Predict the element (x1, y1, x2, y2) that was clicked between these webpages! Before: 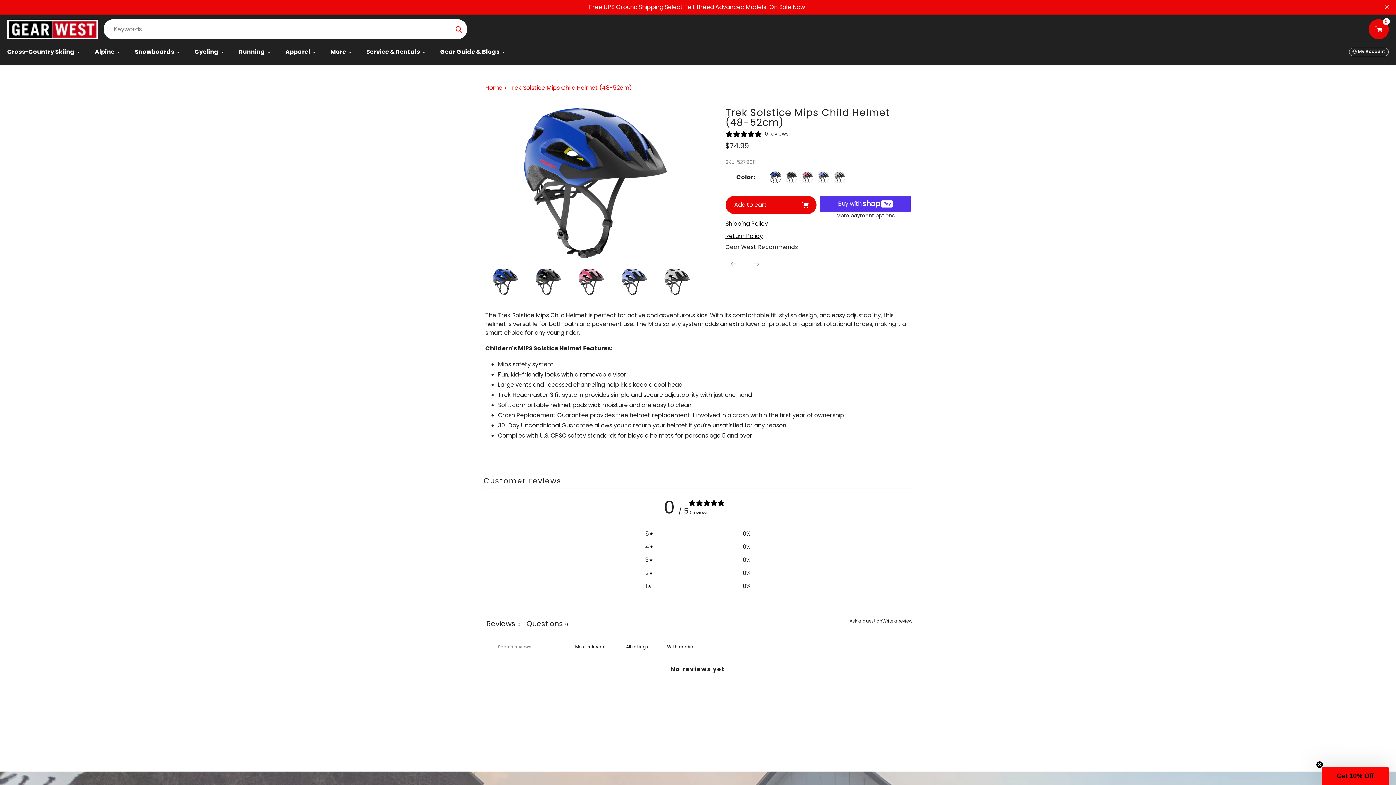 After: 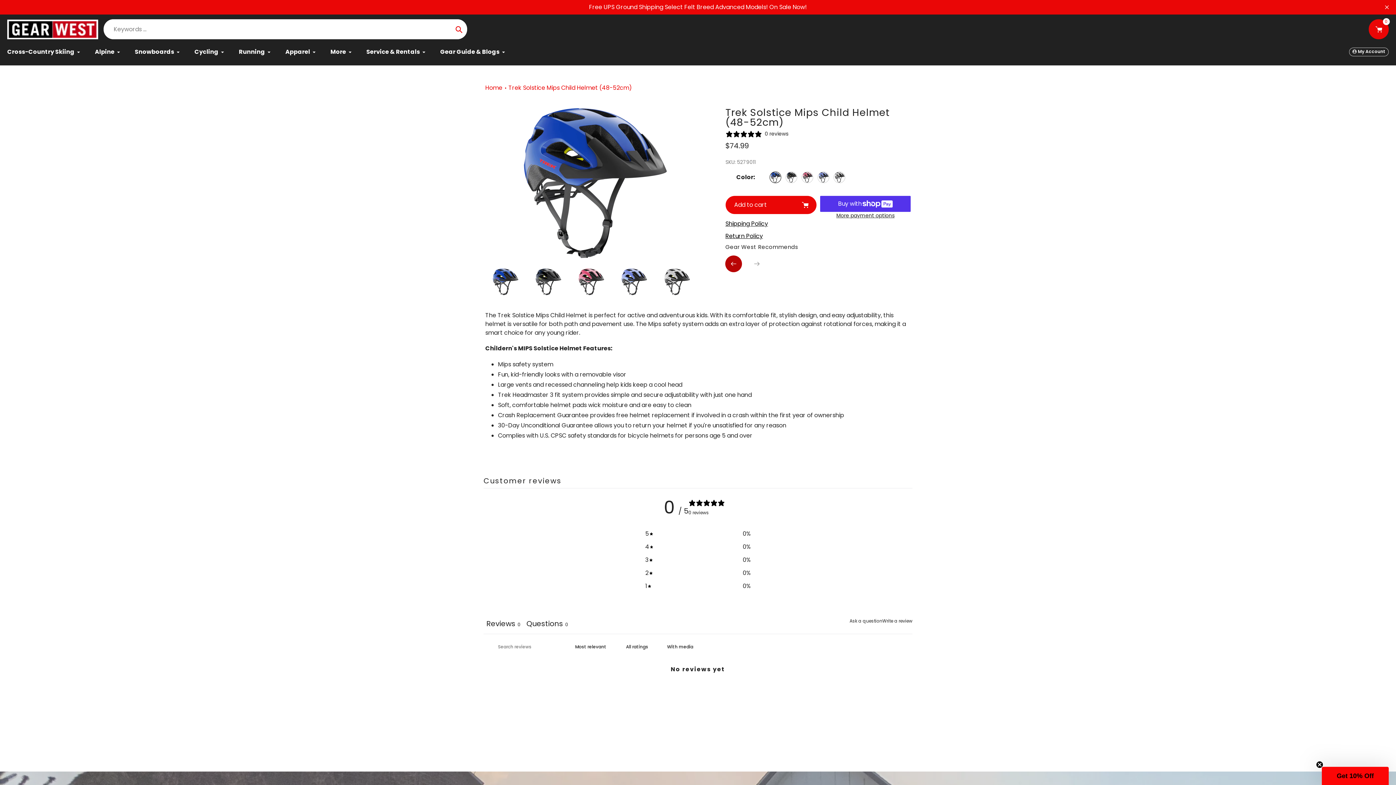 Action: bbox: (725, 256, 741, 272) label: Previous